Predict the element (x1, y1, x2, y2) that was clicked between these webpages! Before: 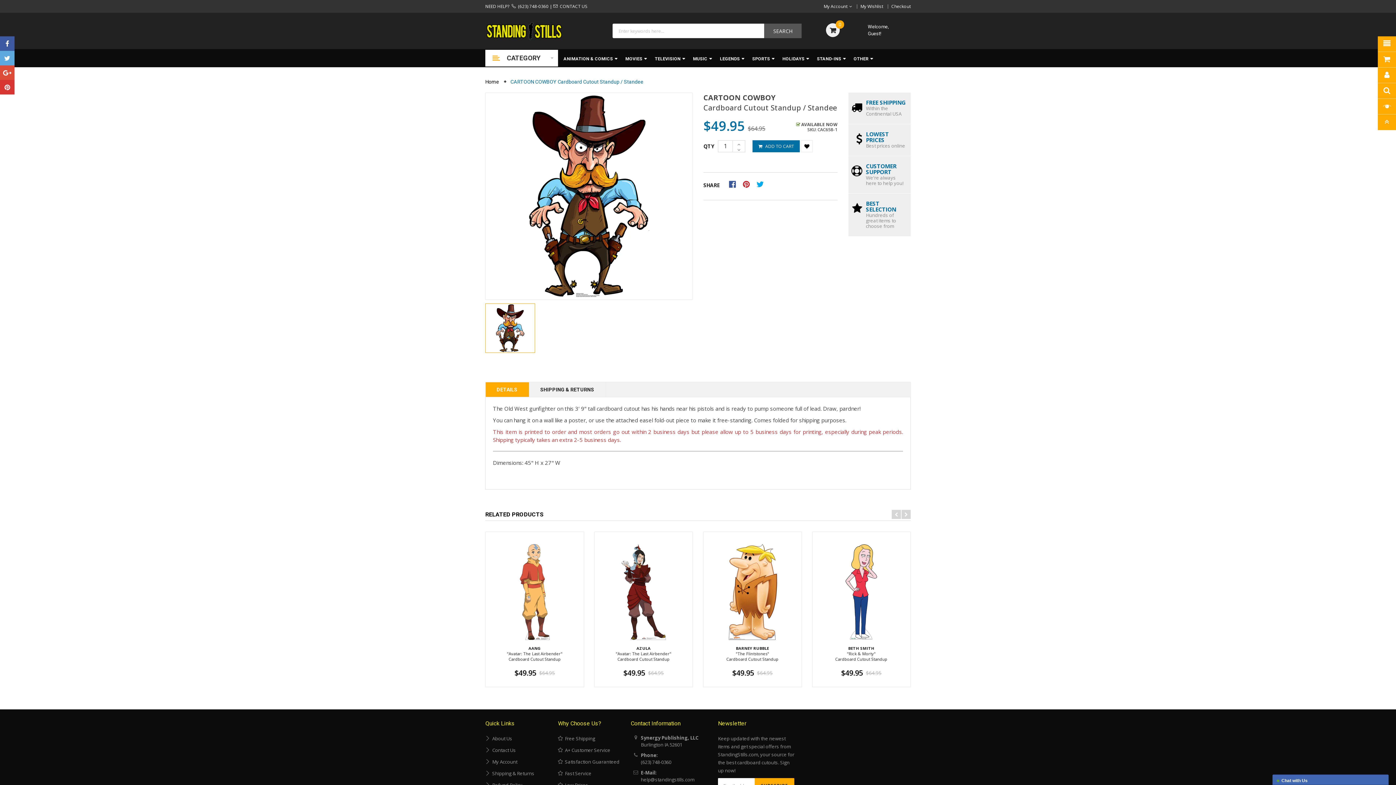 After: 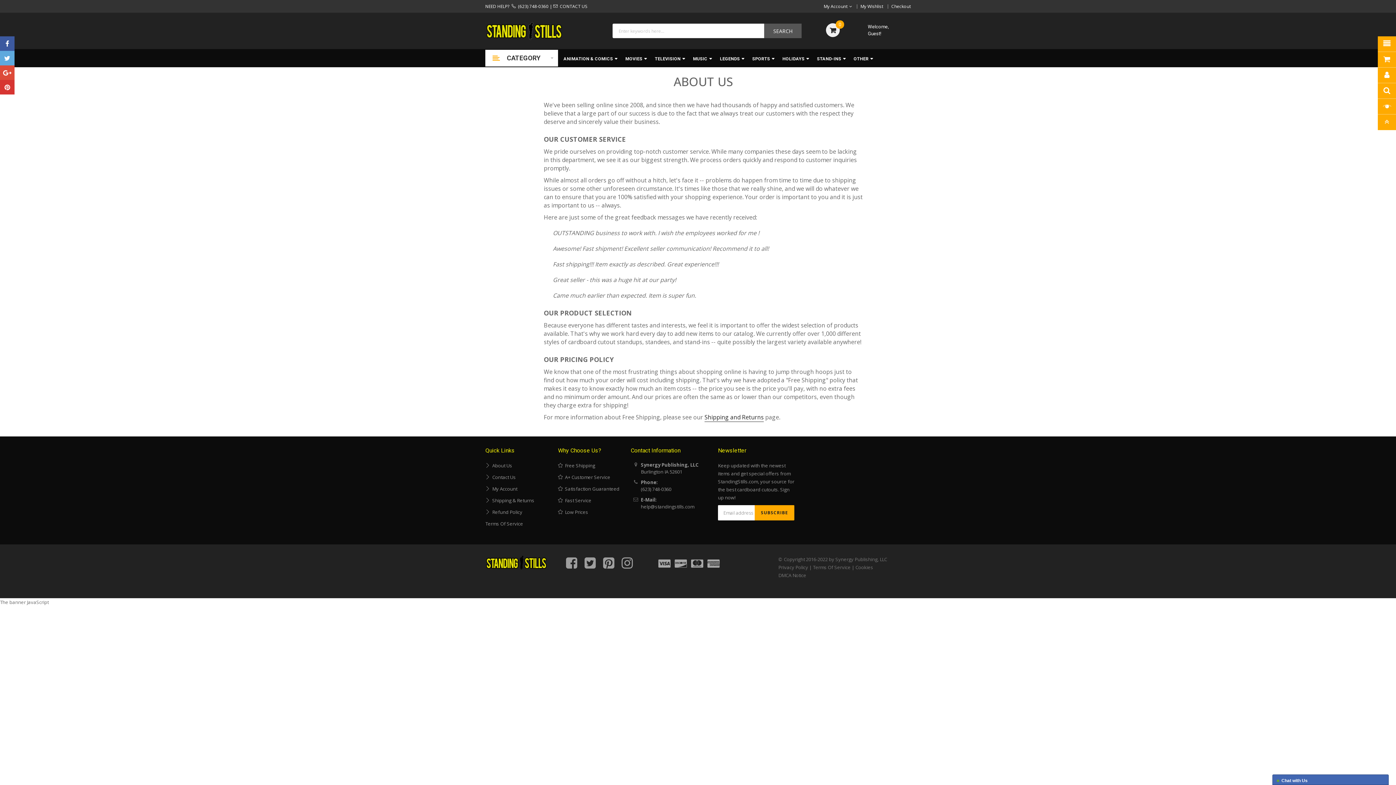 Action: bbox: (558, 758, 619, 769) label:   Satisfaction Guaranteed